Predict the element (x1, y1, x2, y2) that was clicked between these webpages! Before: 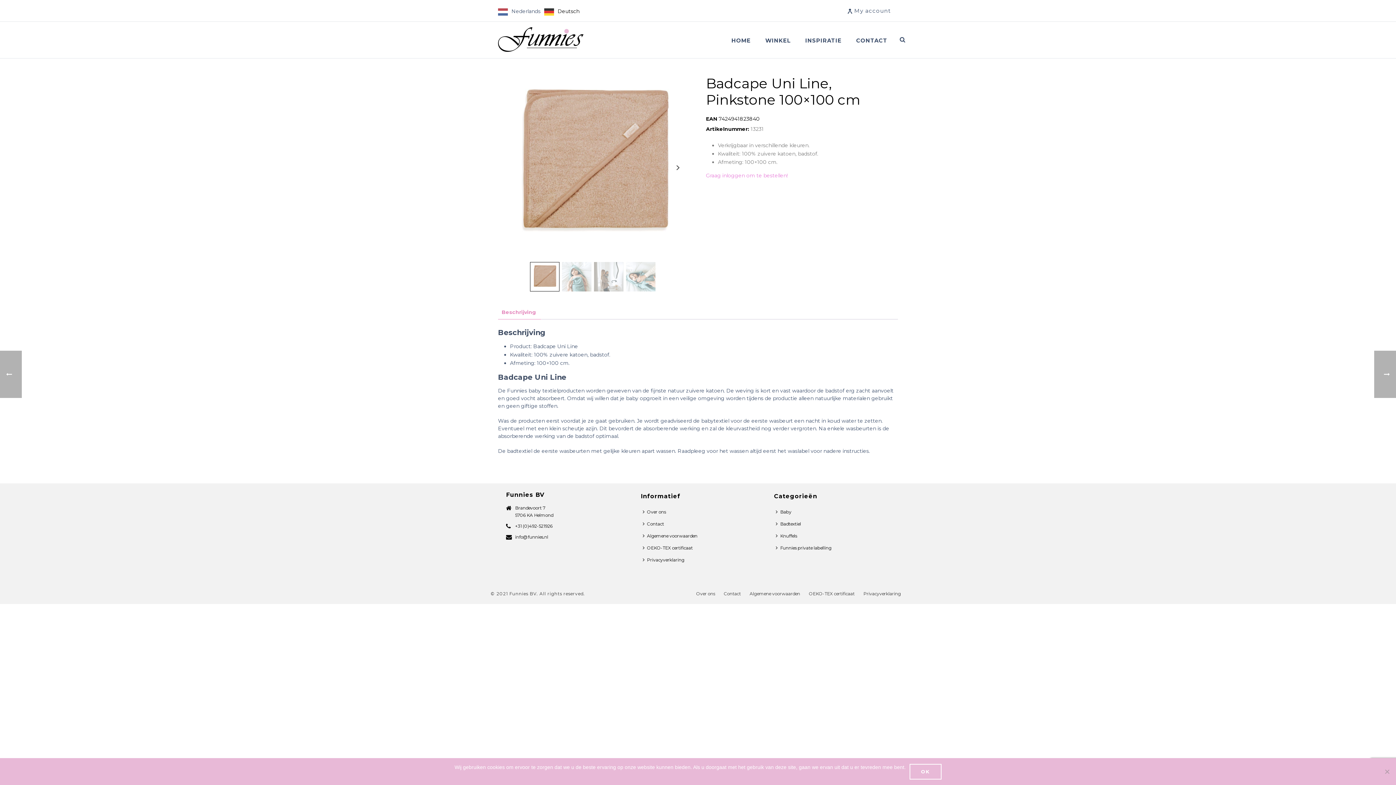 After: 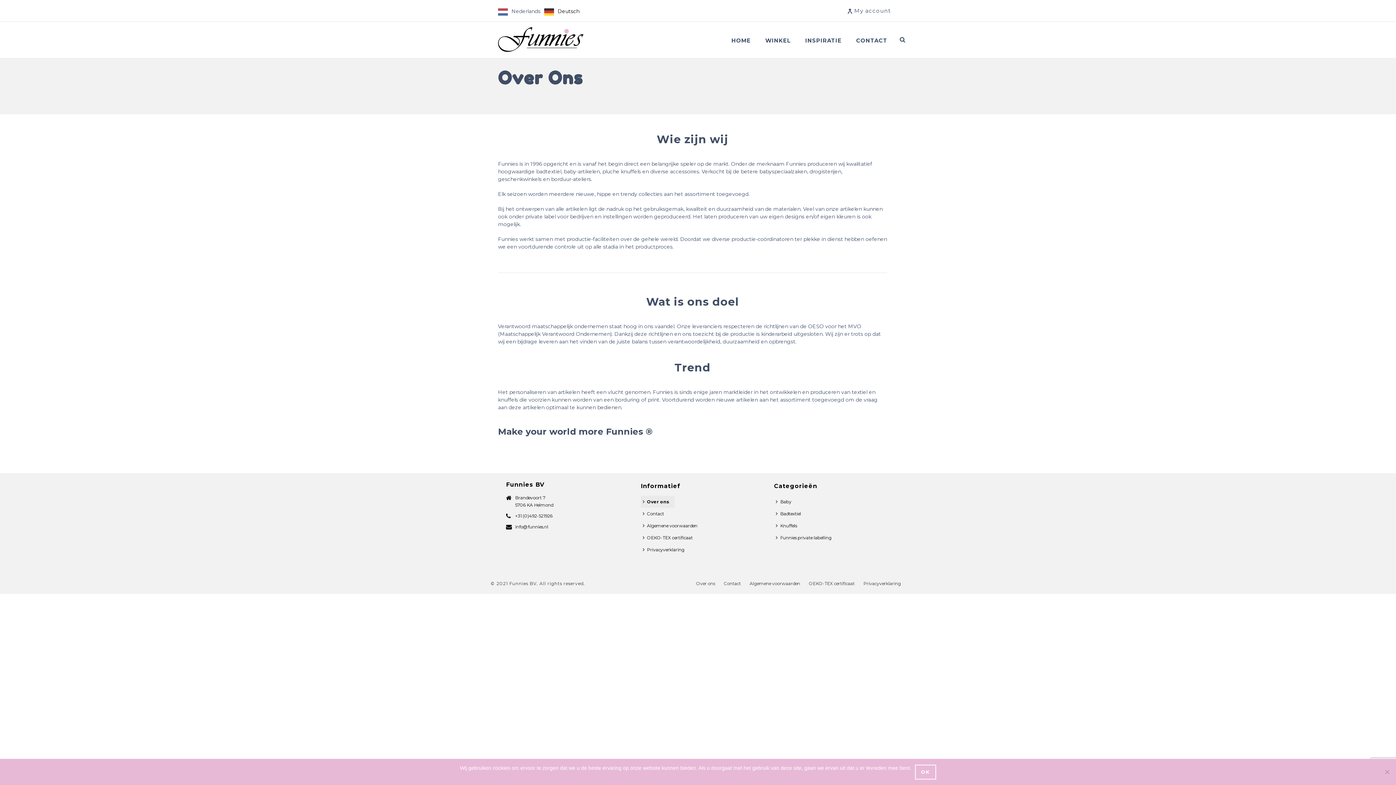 Action: bbox: (696, 591, 715, 596) label: Over ons